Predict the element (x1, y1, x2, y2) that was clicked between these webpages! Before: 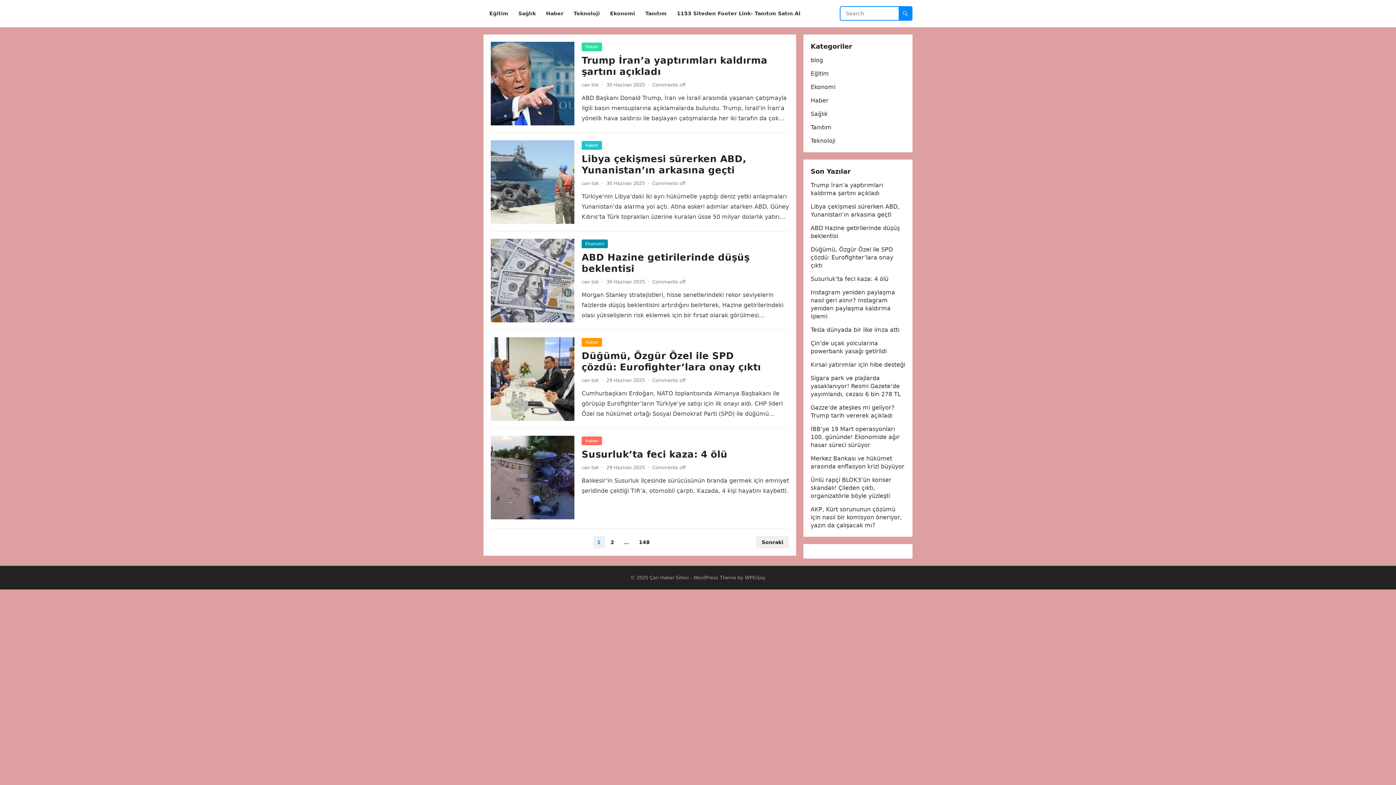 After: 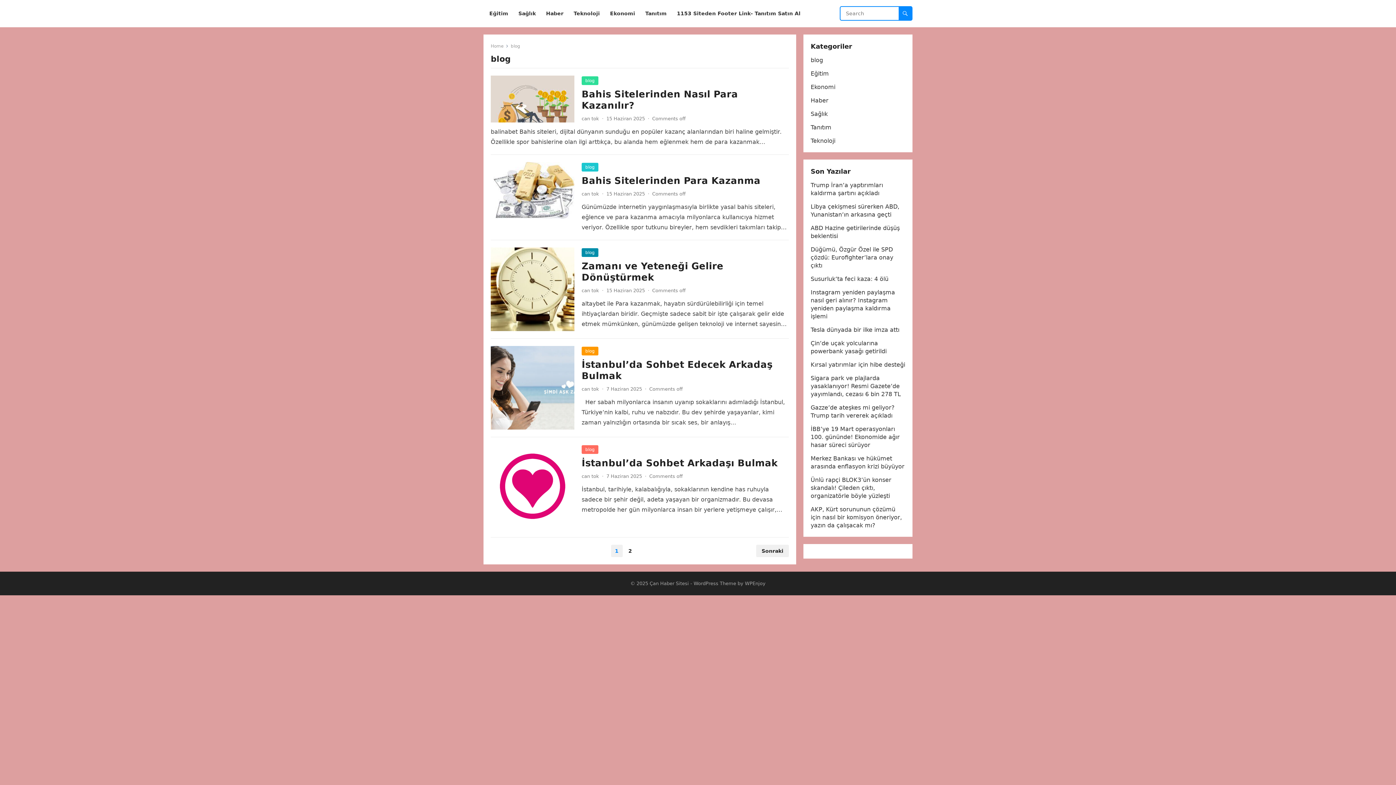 Action: label: blog bbox: (810, 56, 823, 63)